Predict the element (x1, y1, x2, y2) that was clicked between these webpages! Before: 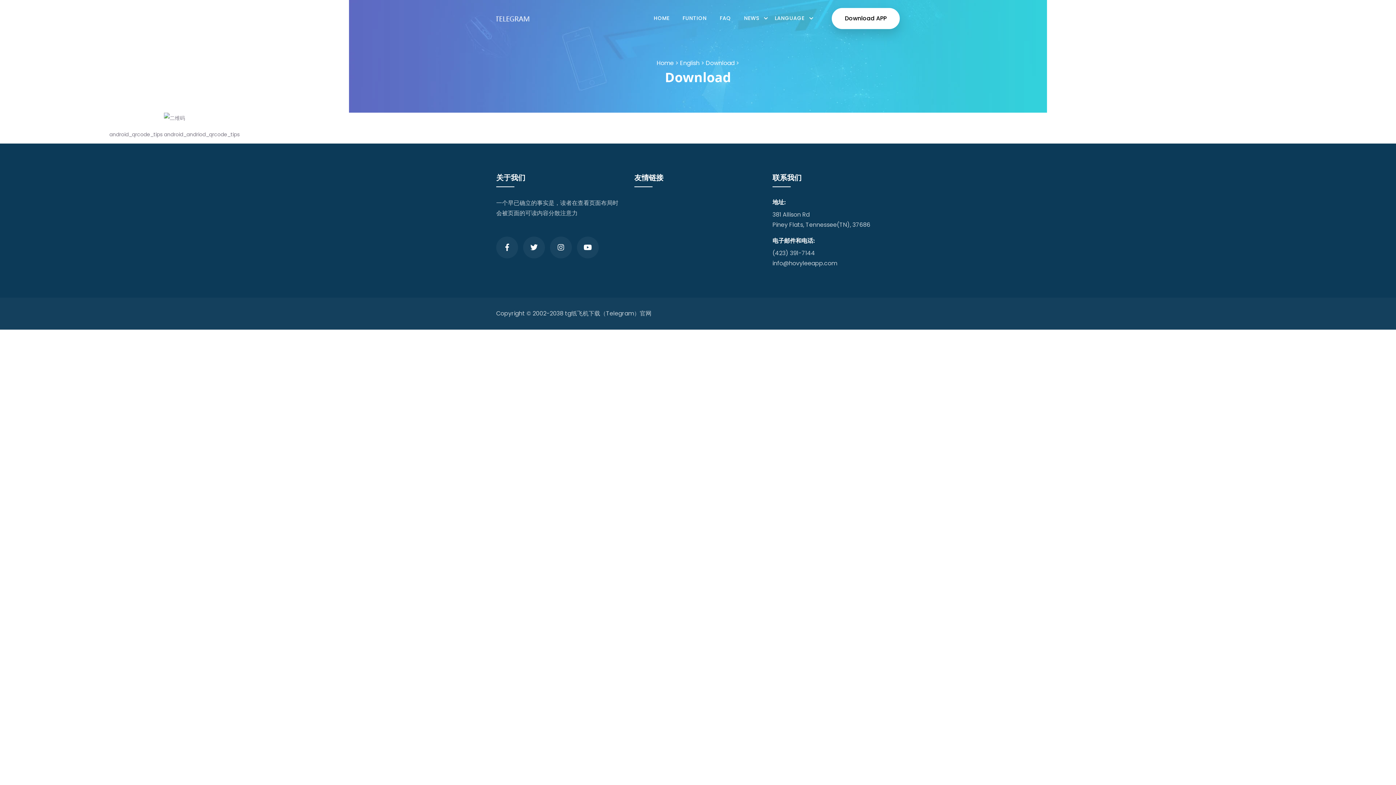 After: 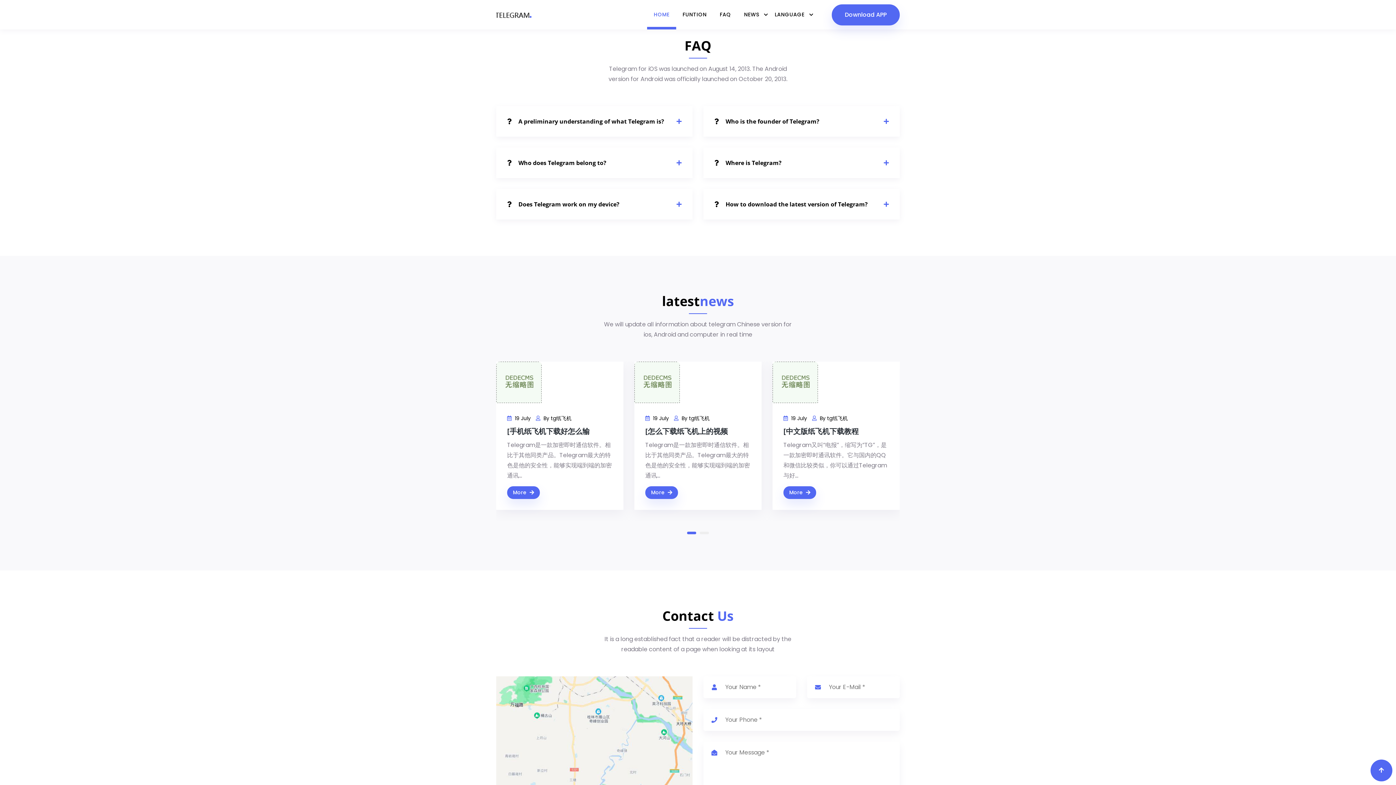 Action: label: FAQ bbox: (713, 3, 737, 33)